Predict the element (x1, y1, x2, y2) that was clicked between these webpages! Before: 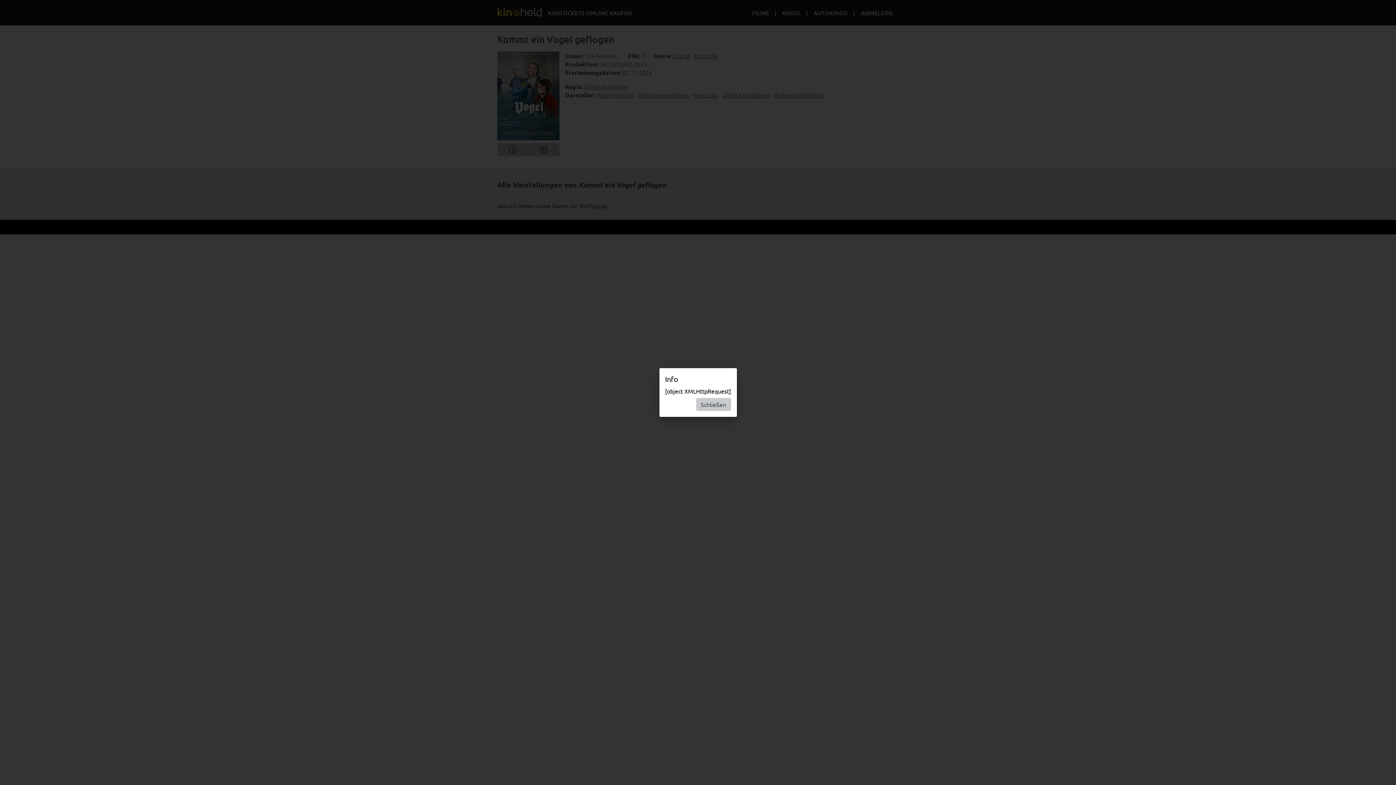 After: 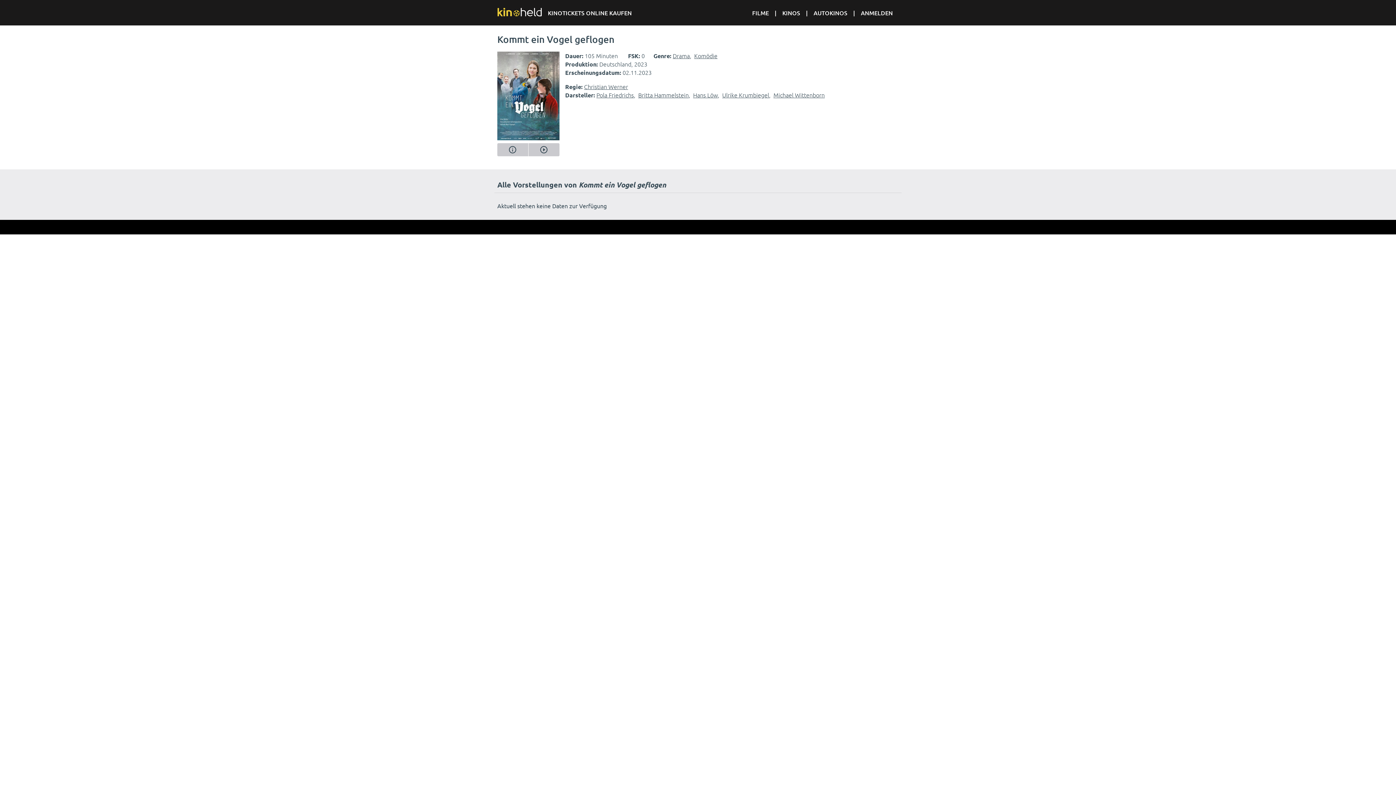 Action: bbox: (696, 398, 731, 411) label: Schließen